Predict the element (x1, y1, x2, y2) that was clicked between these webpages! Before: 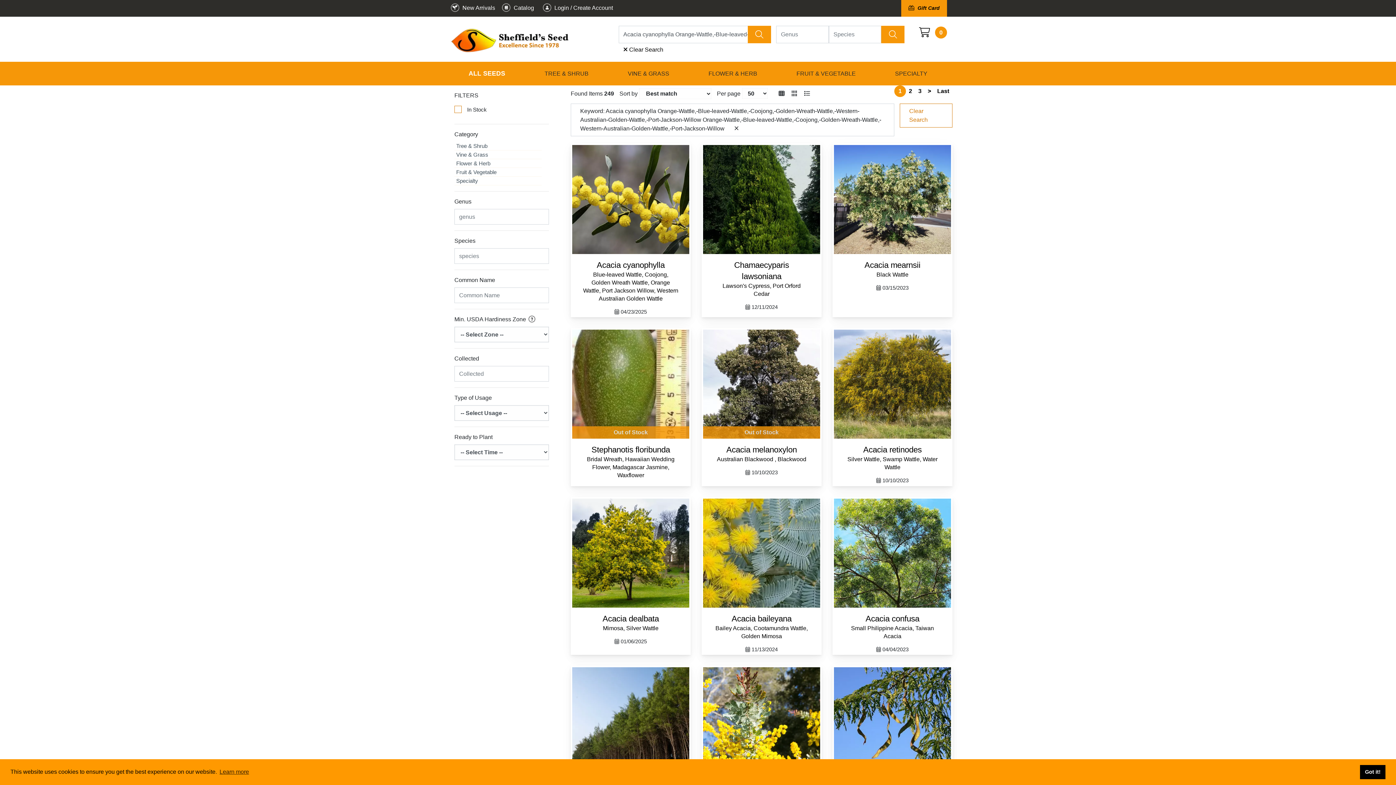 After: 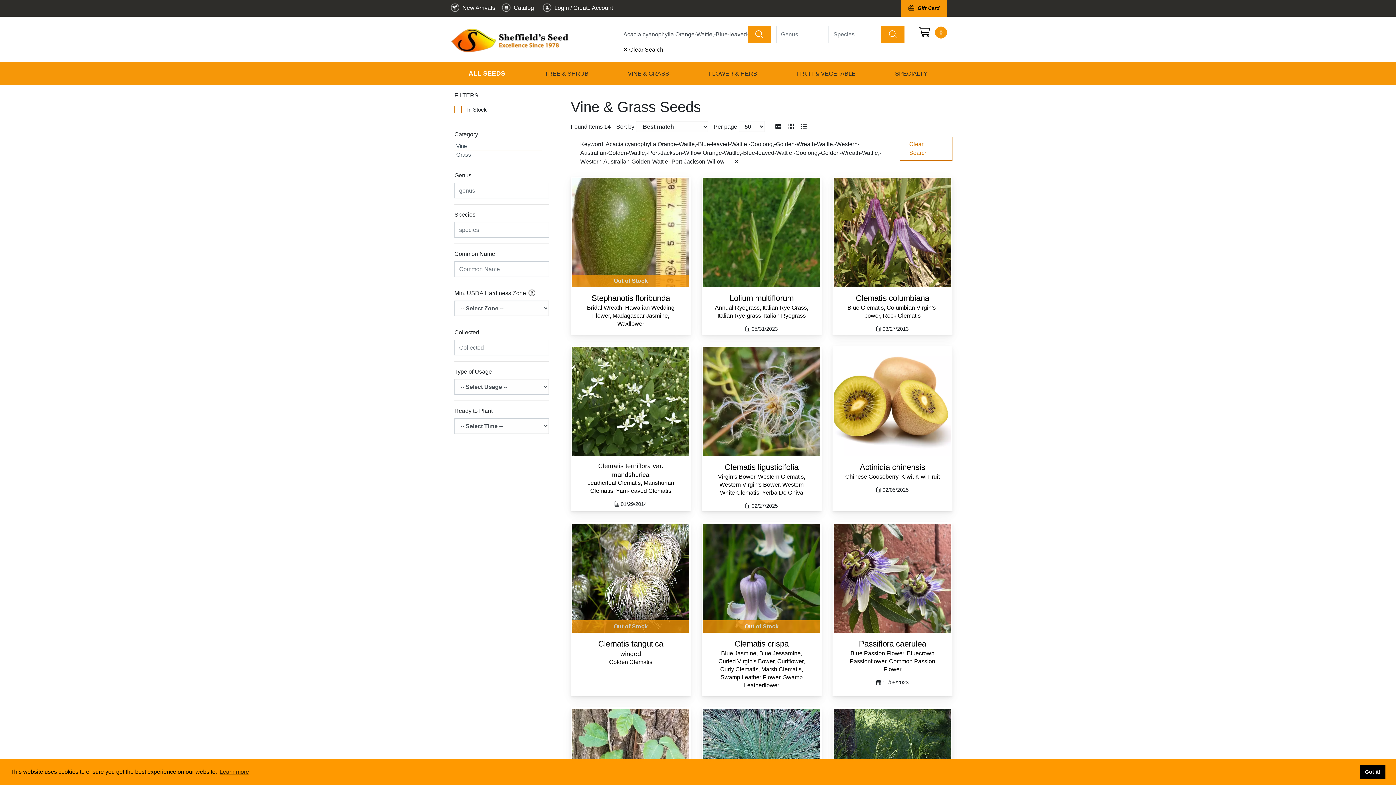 Action: label: Vine & Grass bbox: (454, 150, 541, 158)